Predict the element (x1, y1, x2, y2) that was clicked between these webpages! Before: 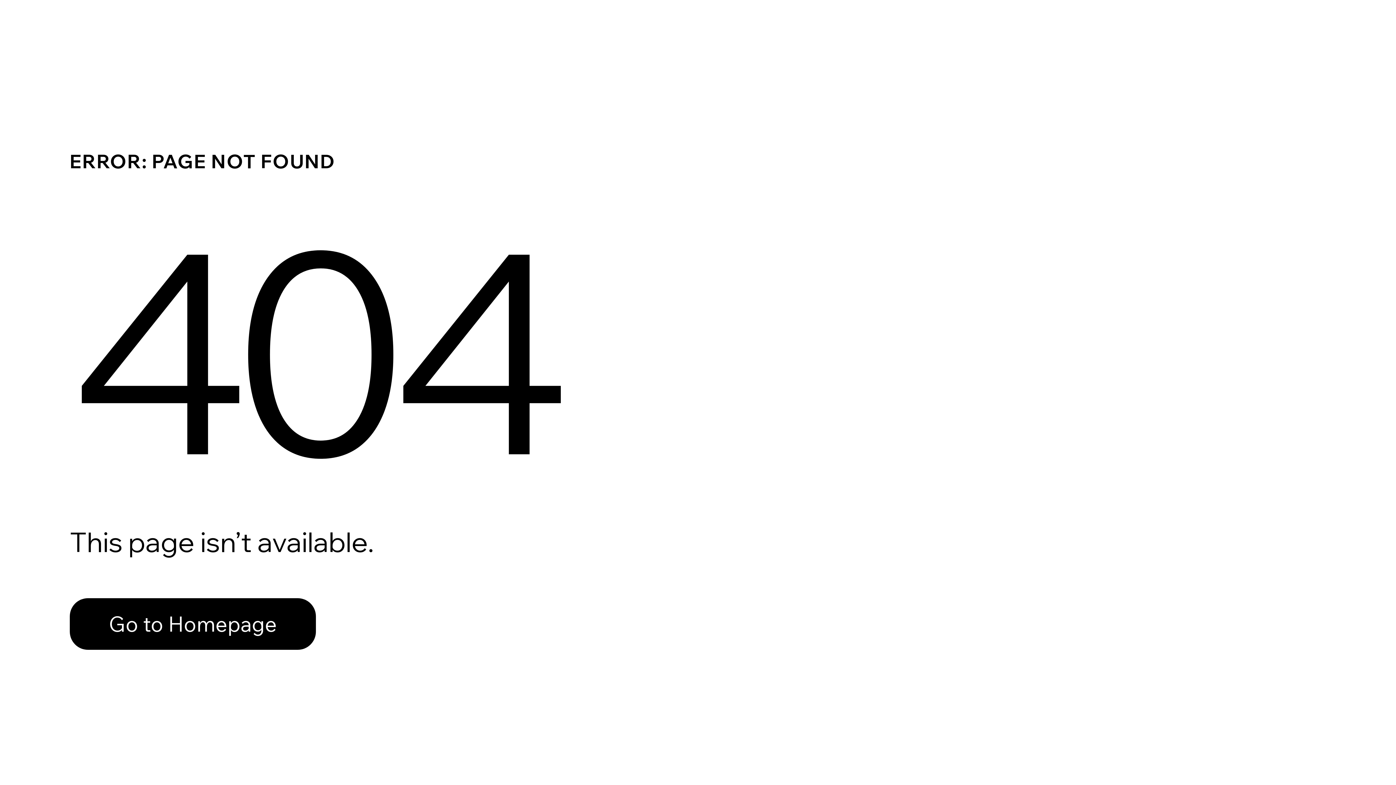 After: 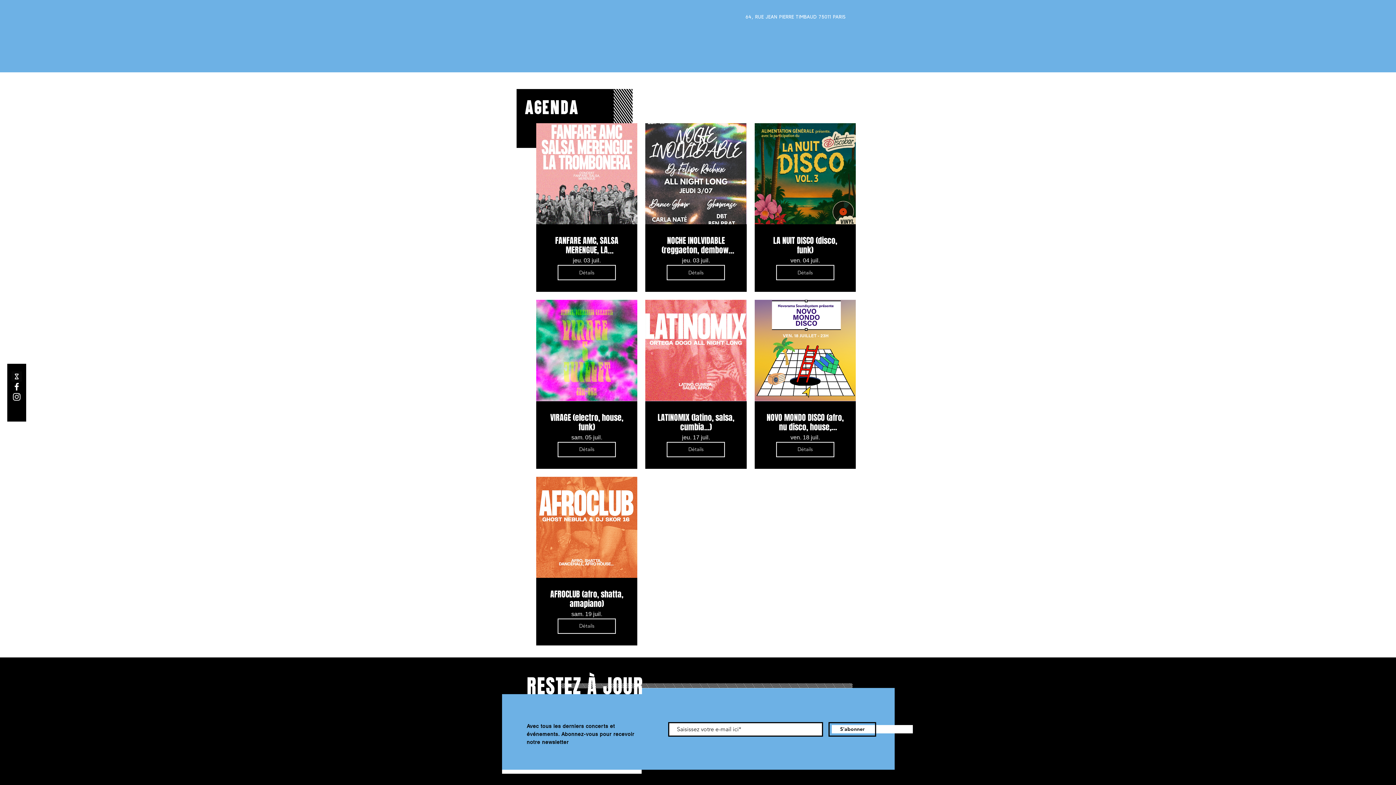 Action: label: Go to Homepage bbox: (69, 582, 768, 659)